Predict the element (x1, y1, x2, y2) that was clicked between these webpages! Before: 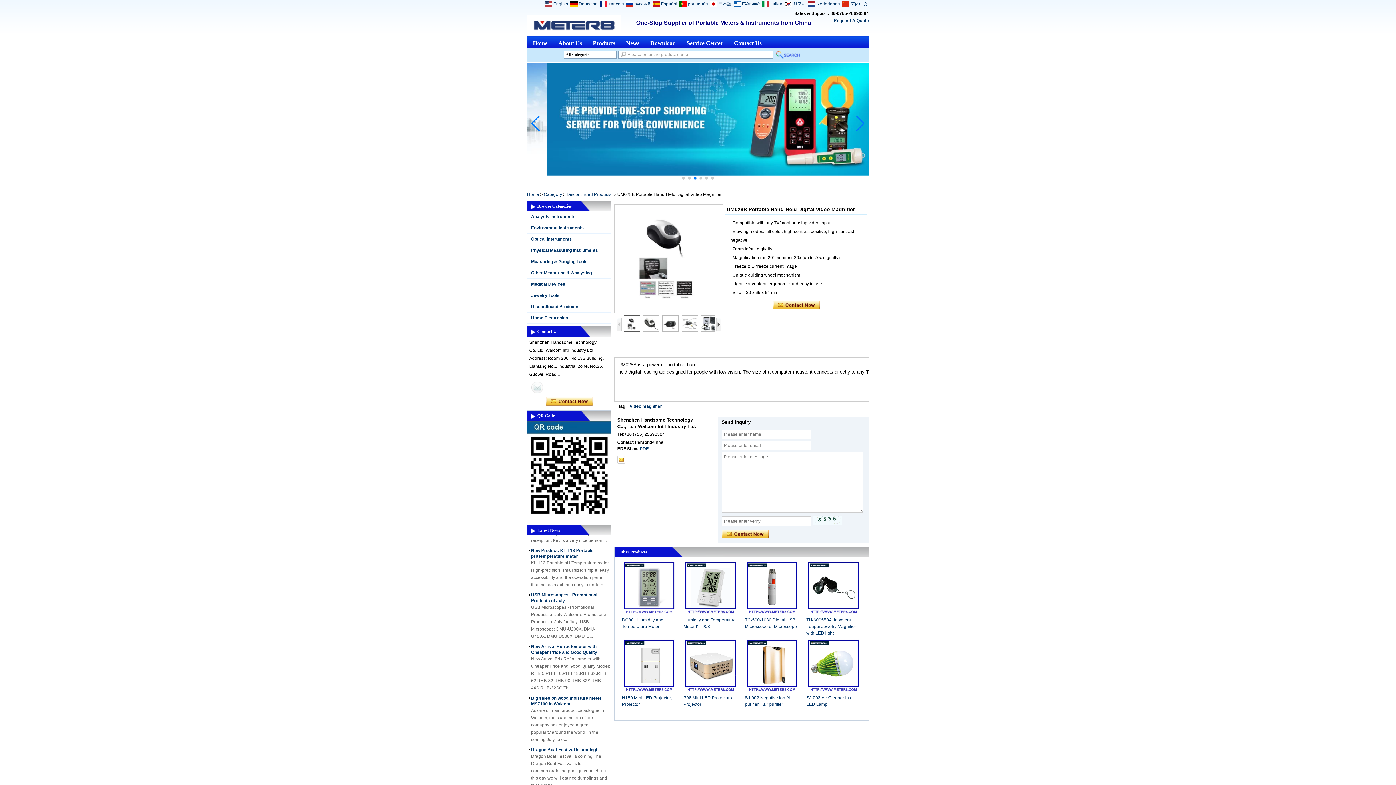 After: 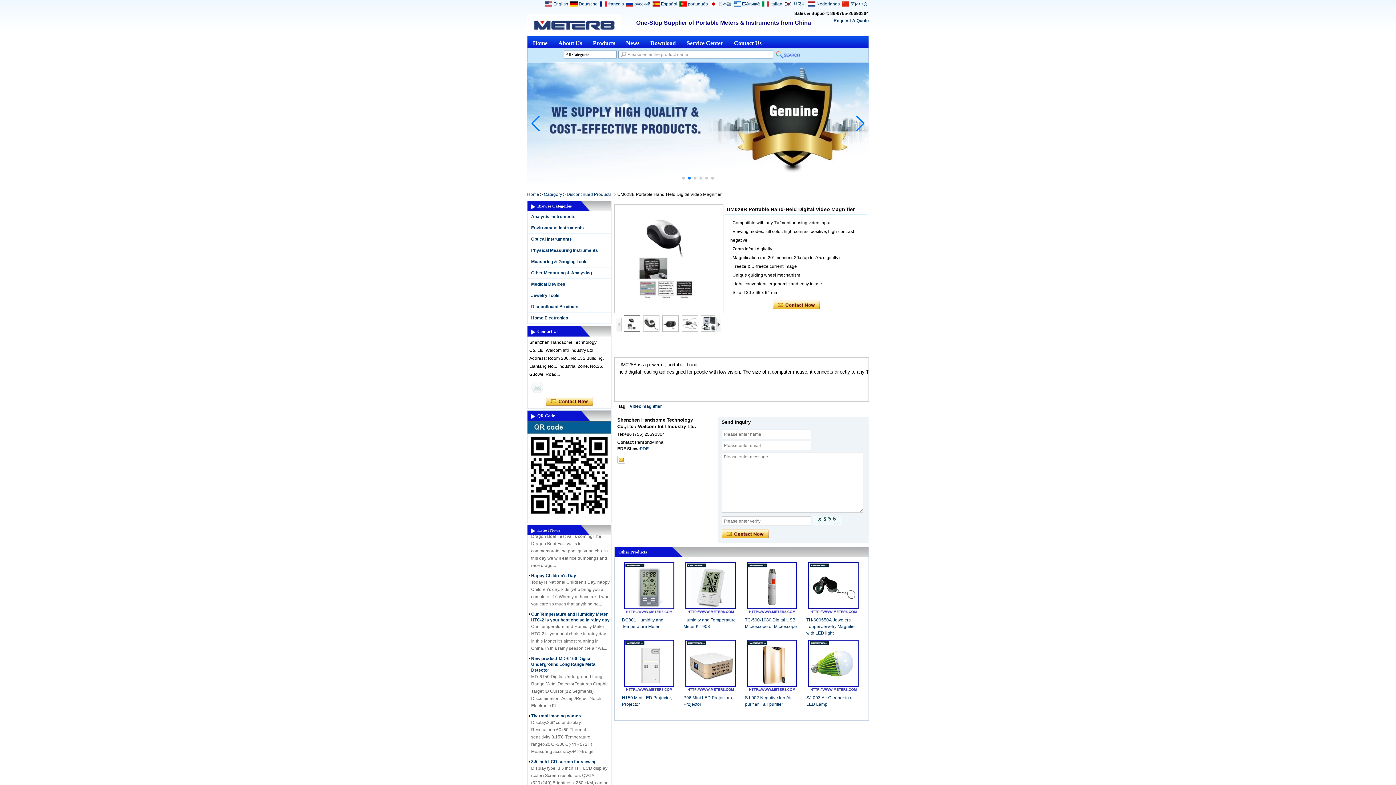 Action: label: Go to slide 2 bbox: (688, 176, 690, 179)